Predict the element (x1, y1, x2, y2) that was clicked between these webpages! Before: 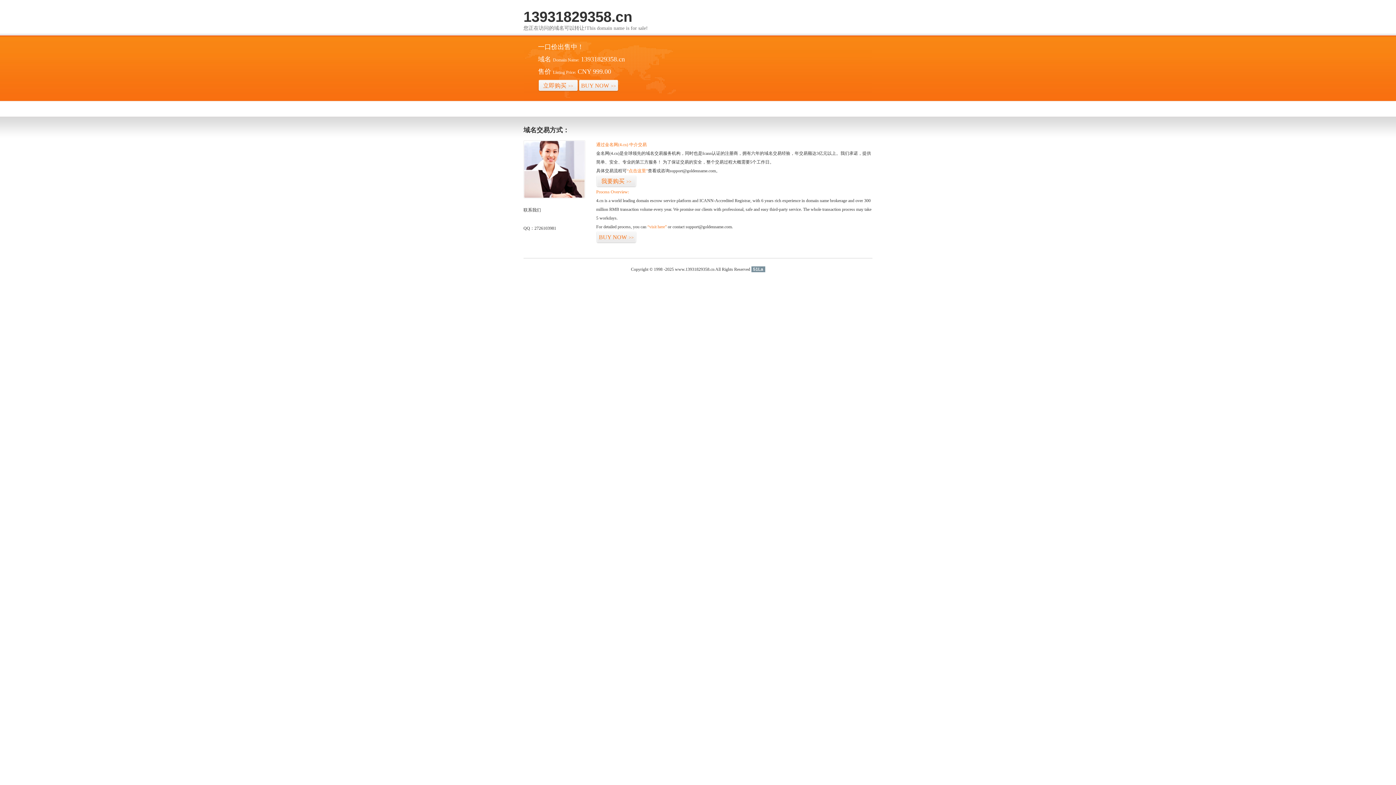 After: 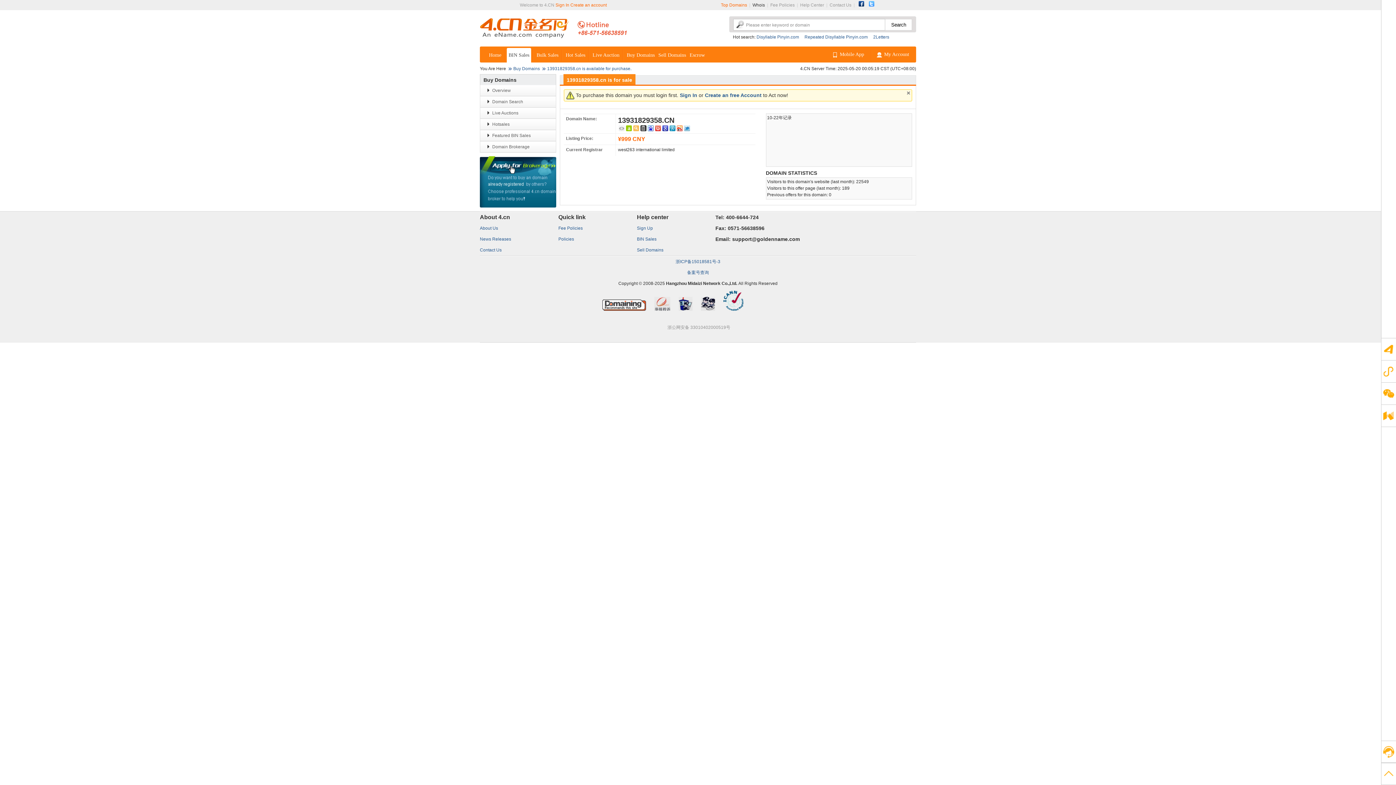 Action: label: BUY NOW>> bbox: (596, 231, 636, 243)